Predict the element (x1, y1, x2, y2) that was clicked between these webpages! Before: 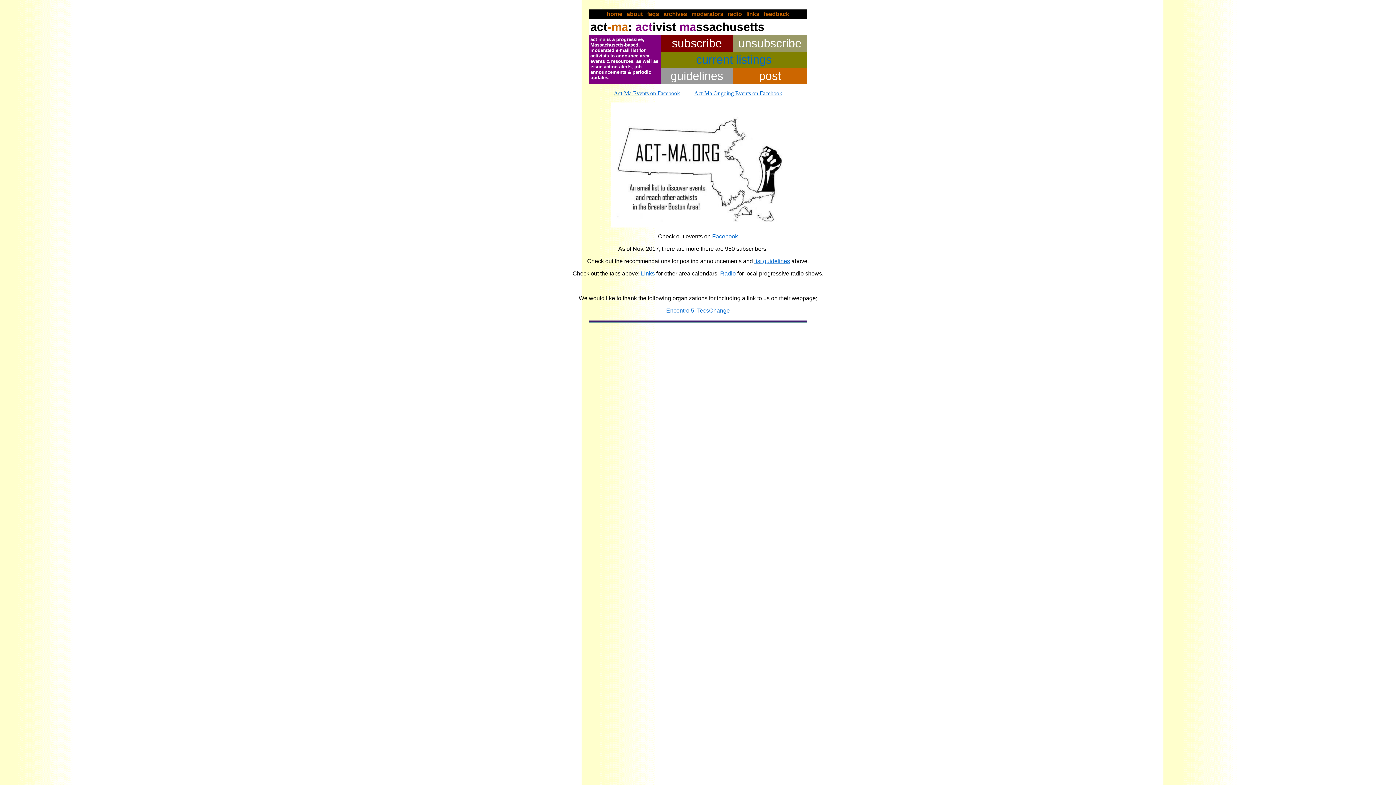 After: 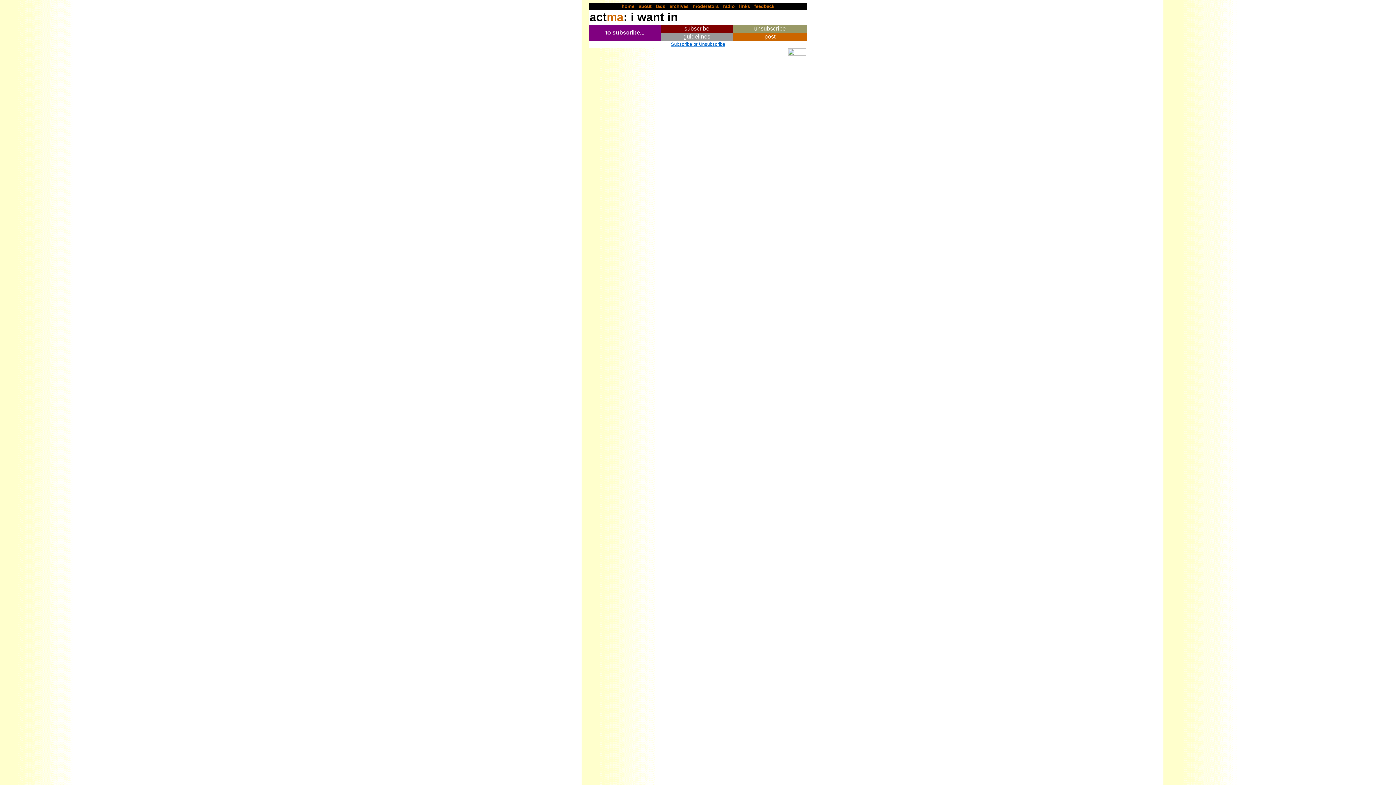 Action: label: subscribe bbox: (672, 36, 722, 49)